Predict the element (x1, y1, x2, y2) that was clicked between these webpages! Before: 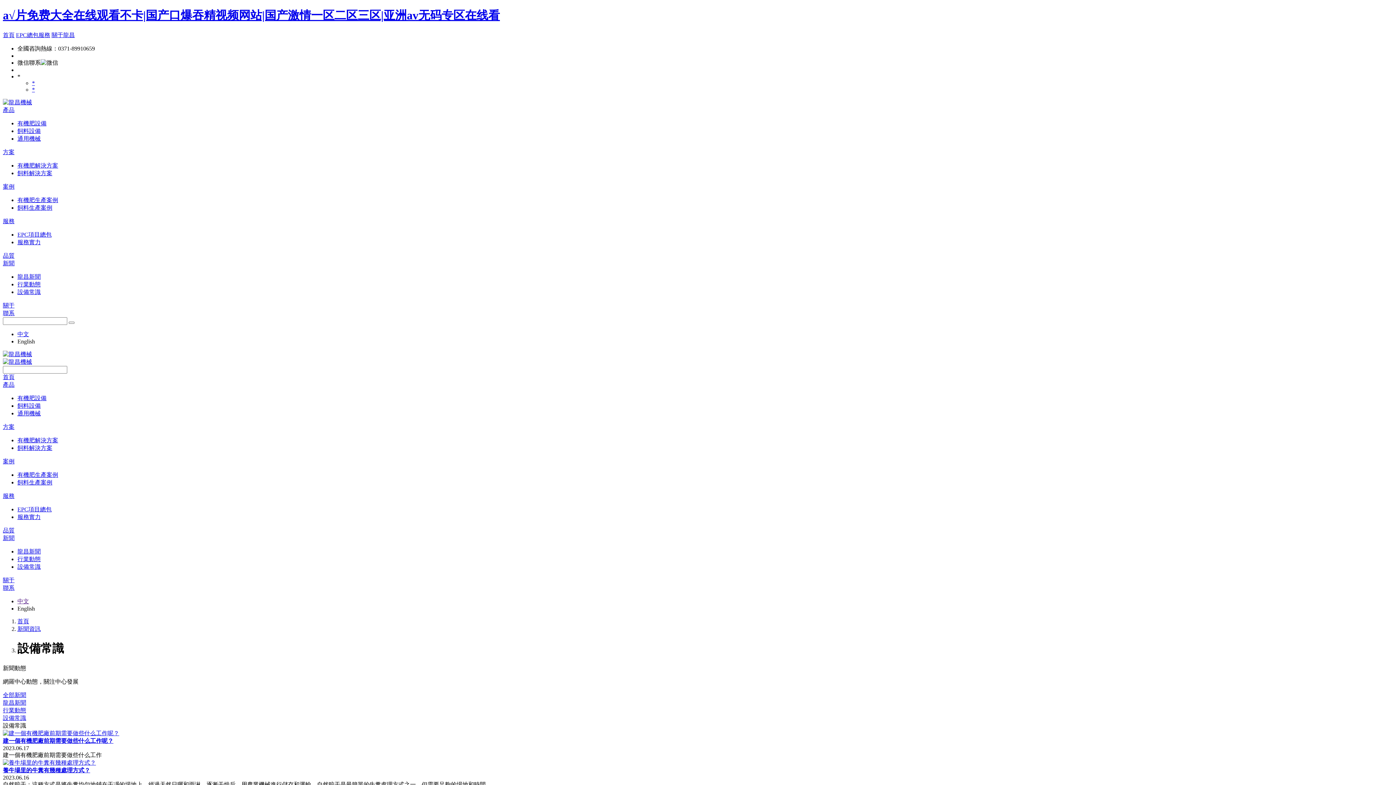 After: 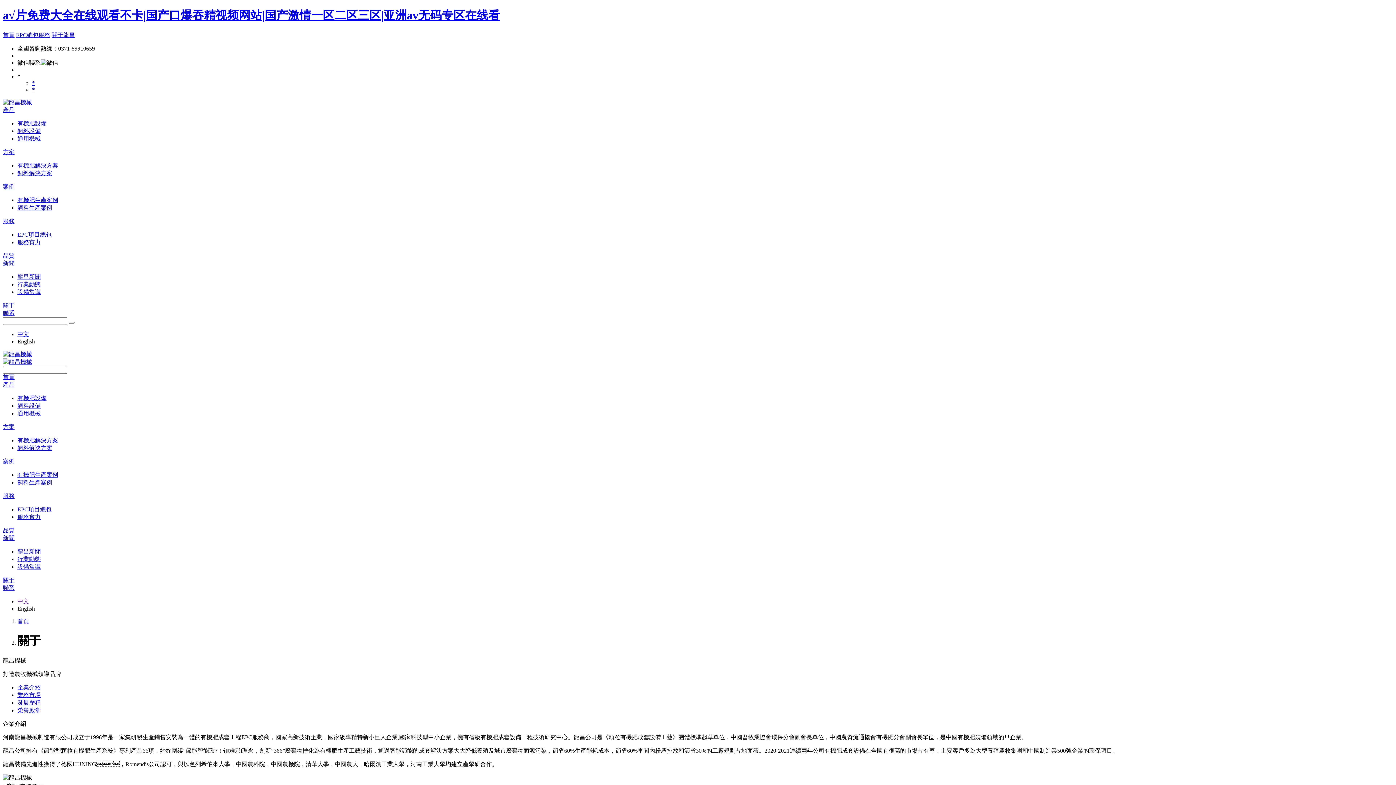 Action: bbox: (2, 302, 14, 308) label: 關于